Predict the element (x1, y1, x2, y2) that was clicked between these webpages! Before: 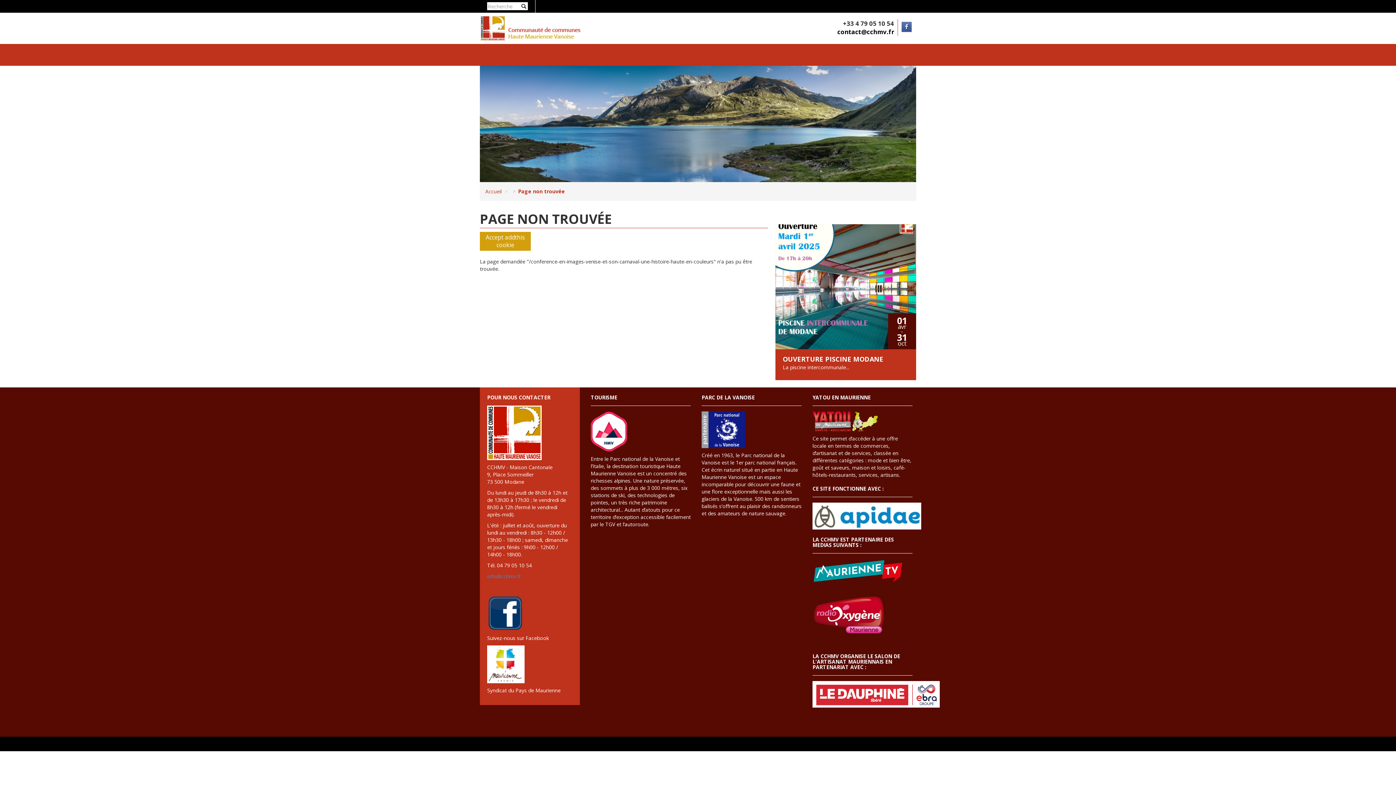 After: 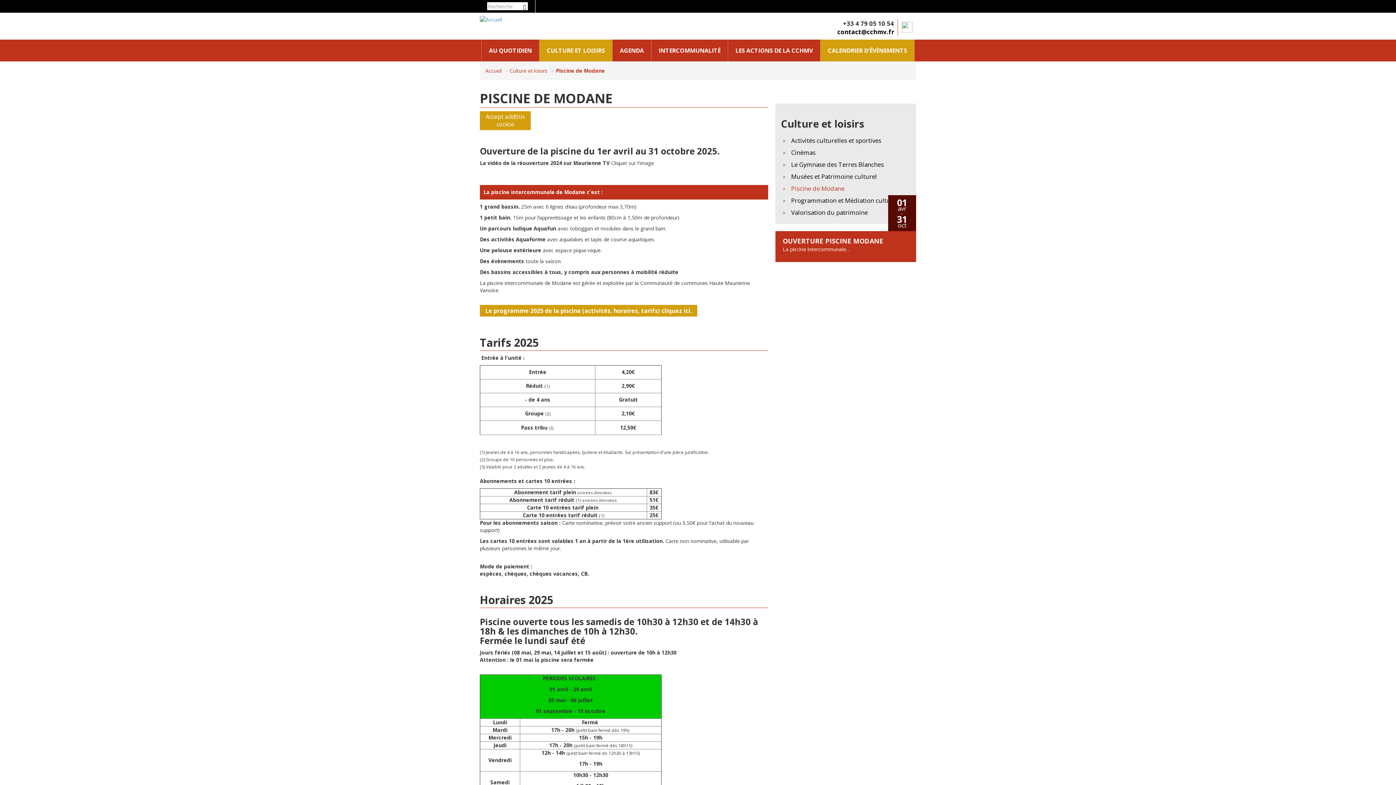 Action: label: OUVERTURE PISCINE MODANE bbox: (783, 354, 883, 363)